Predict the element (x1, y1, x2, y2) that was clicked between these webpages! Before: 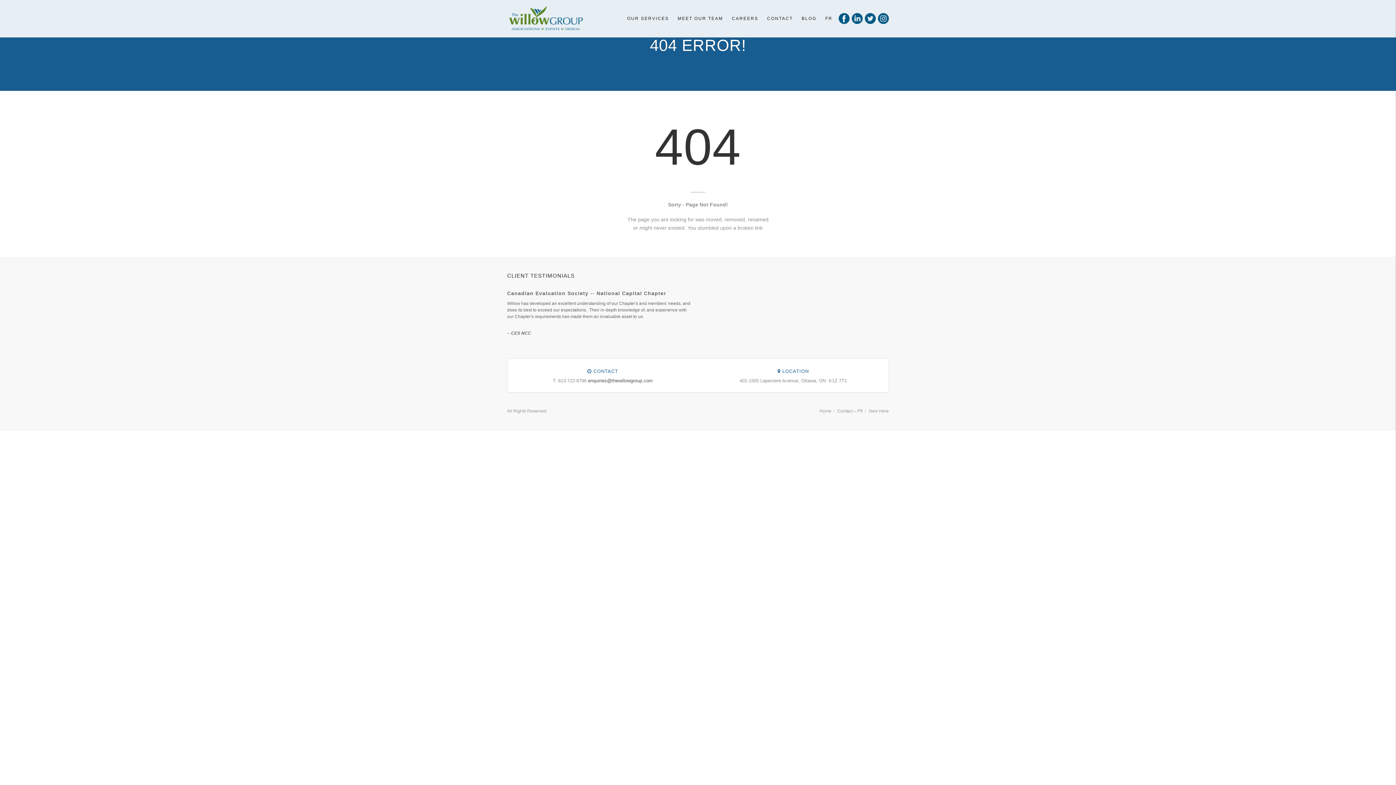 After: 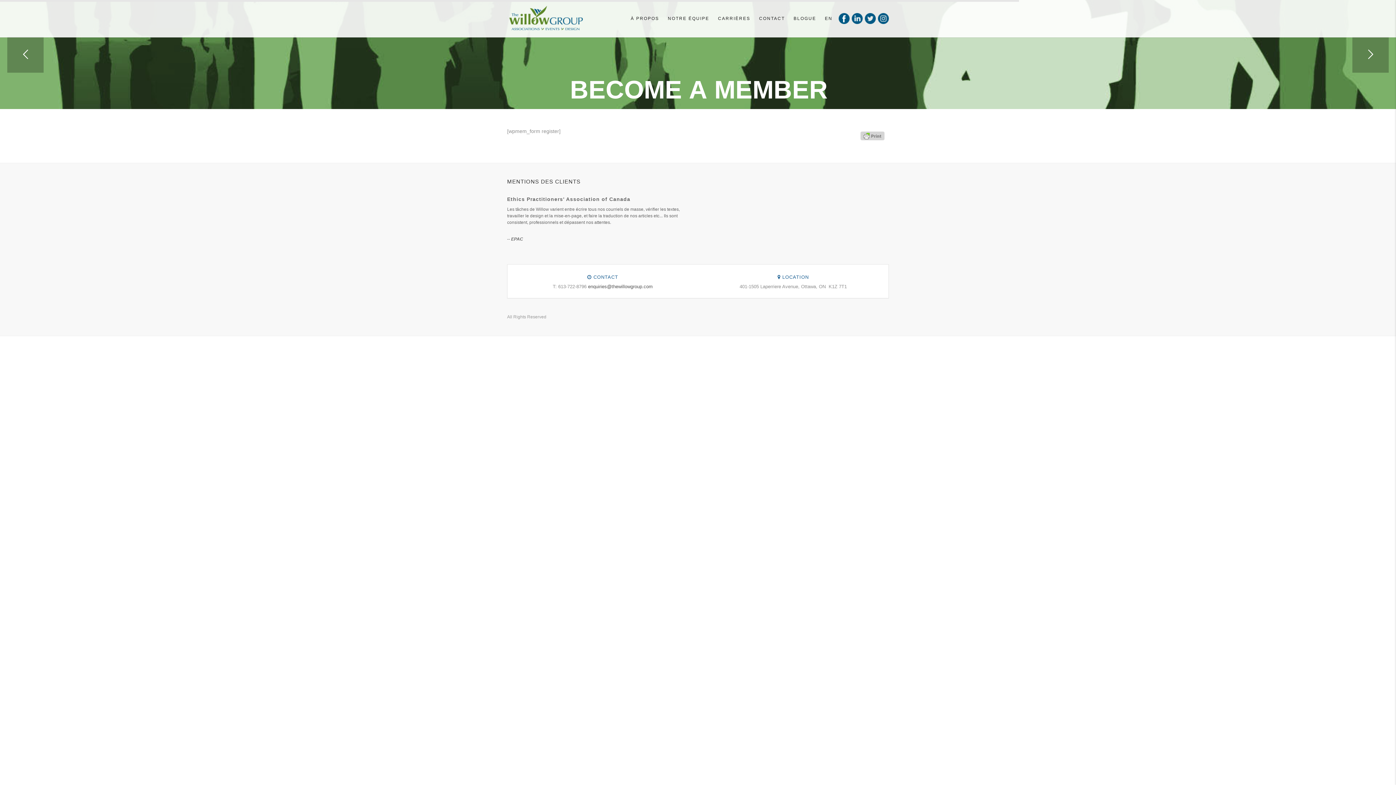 Action: bbox: (869, 408, 889, 413) label: New Here